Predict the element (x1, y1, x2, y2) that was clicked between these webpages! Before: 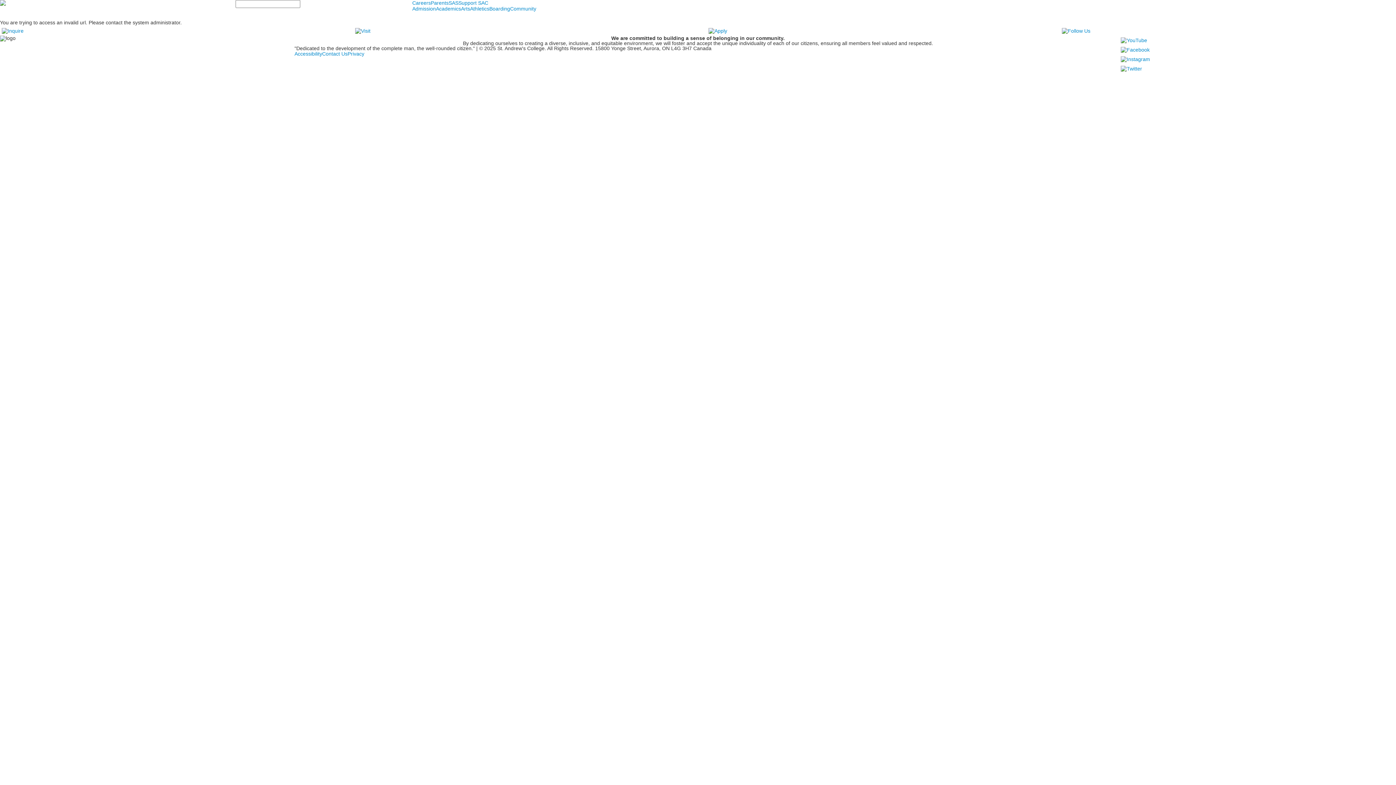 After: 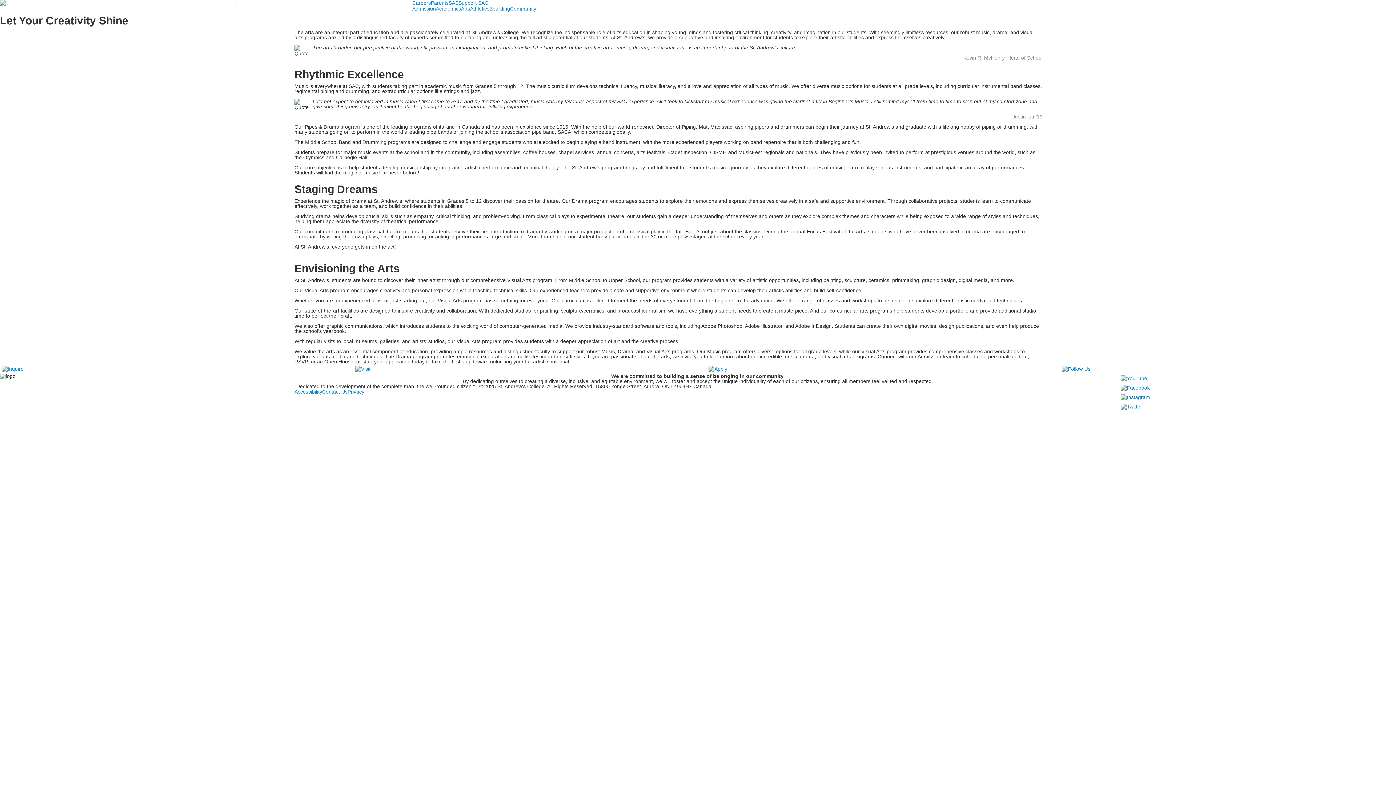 Action: label: Arts bbox: (461, 5, 470, 11)